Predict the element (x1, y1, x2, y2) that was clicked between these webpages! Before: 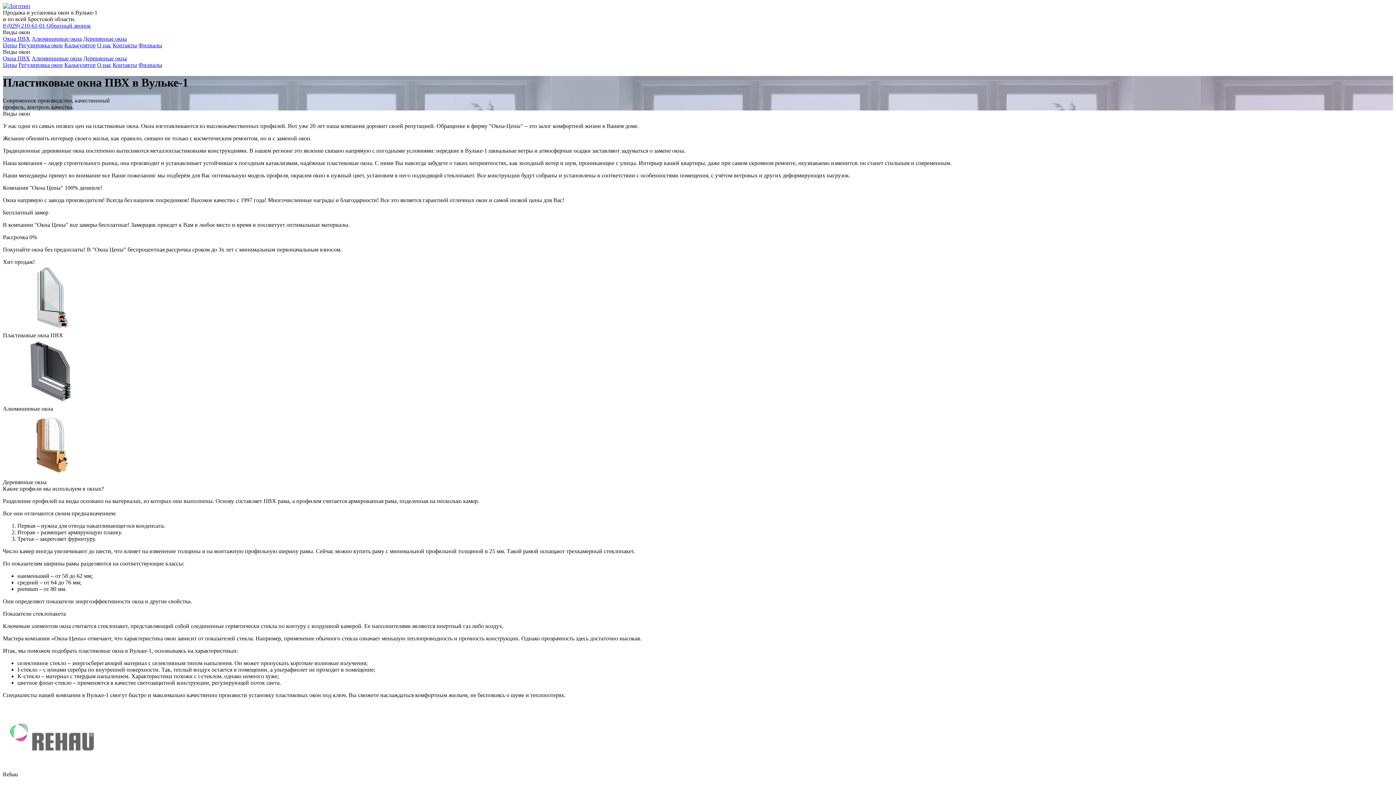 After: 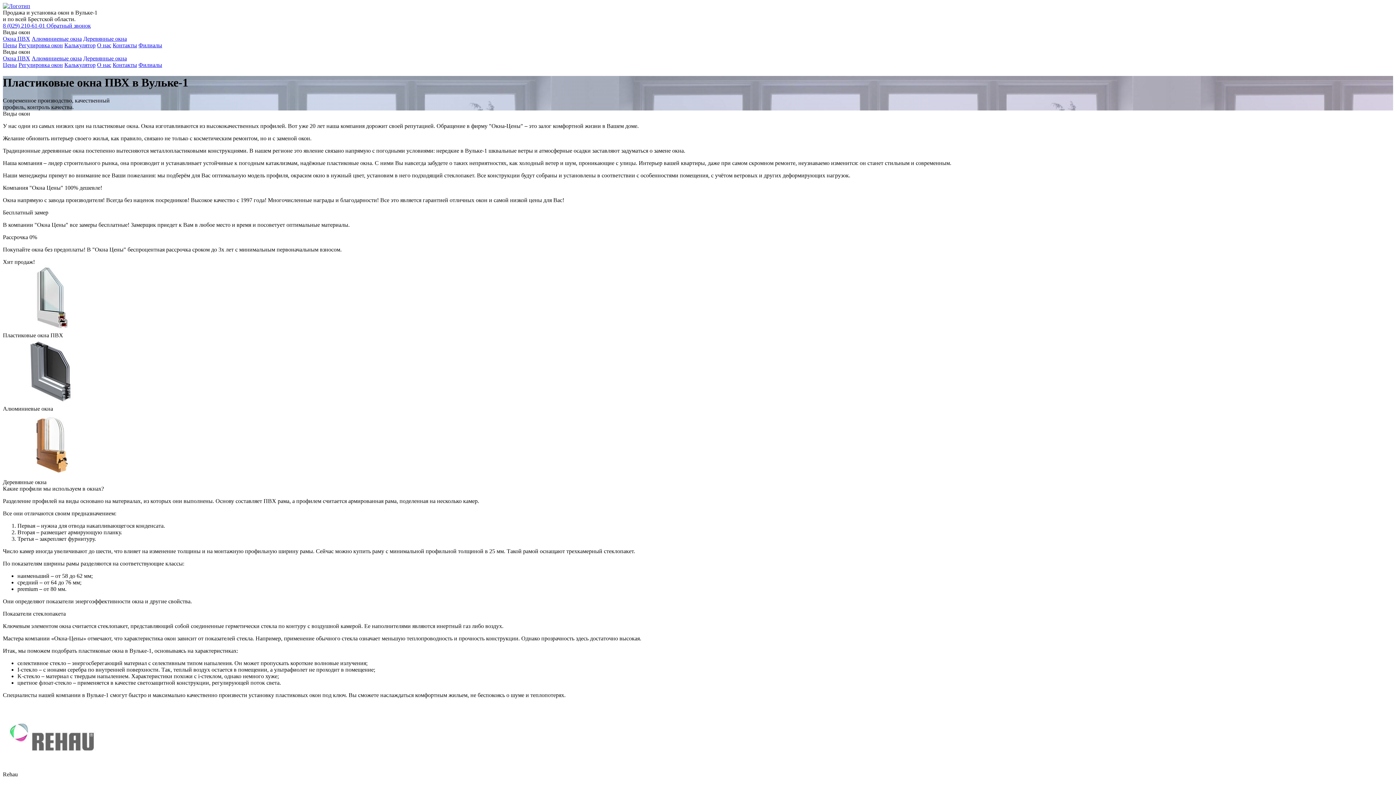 Action: bbox: (2, 22, 46, 28) label: 8 (029) 210-61-01 